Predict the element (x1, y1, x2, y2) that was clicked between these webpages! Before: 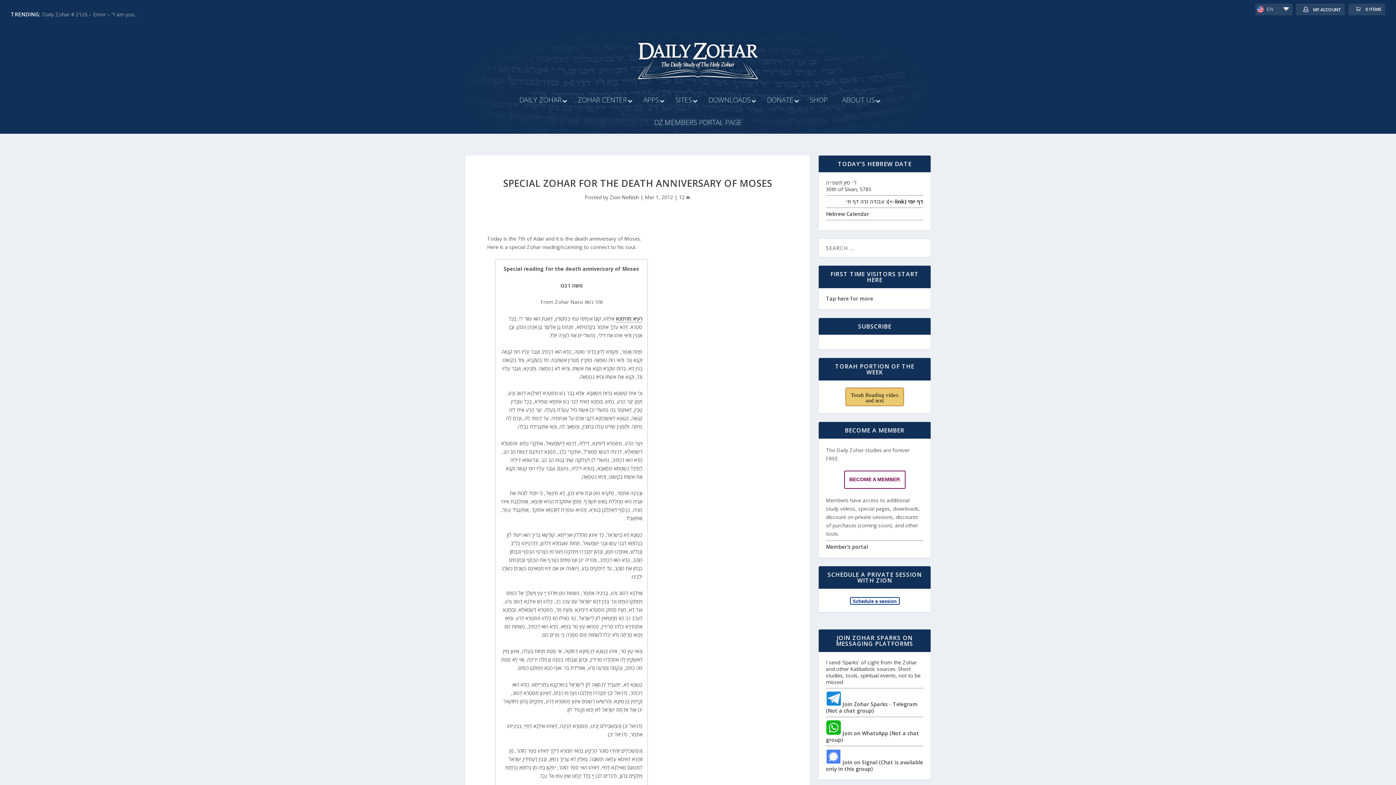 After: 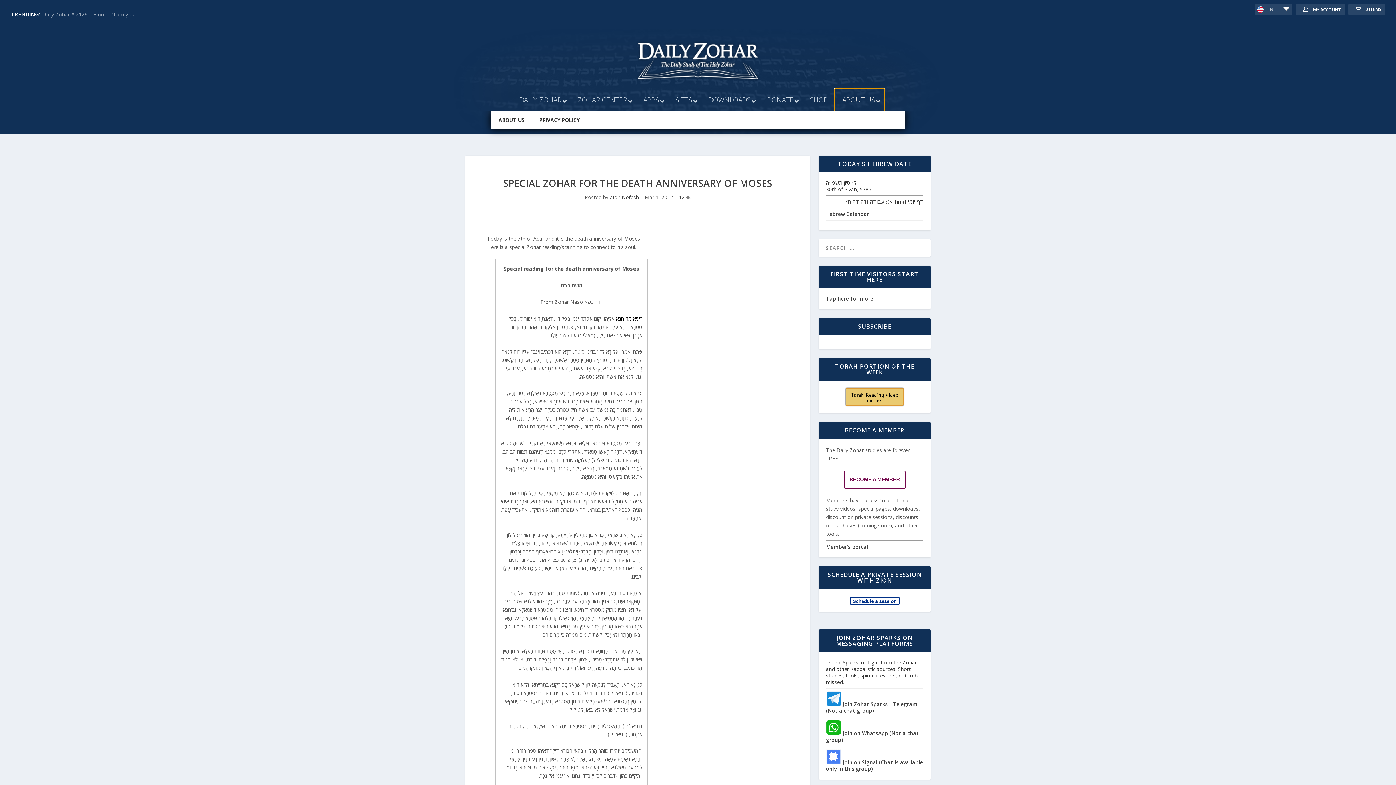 Action: bbox: (835, 88, 884, 111) label: ABOUT US